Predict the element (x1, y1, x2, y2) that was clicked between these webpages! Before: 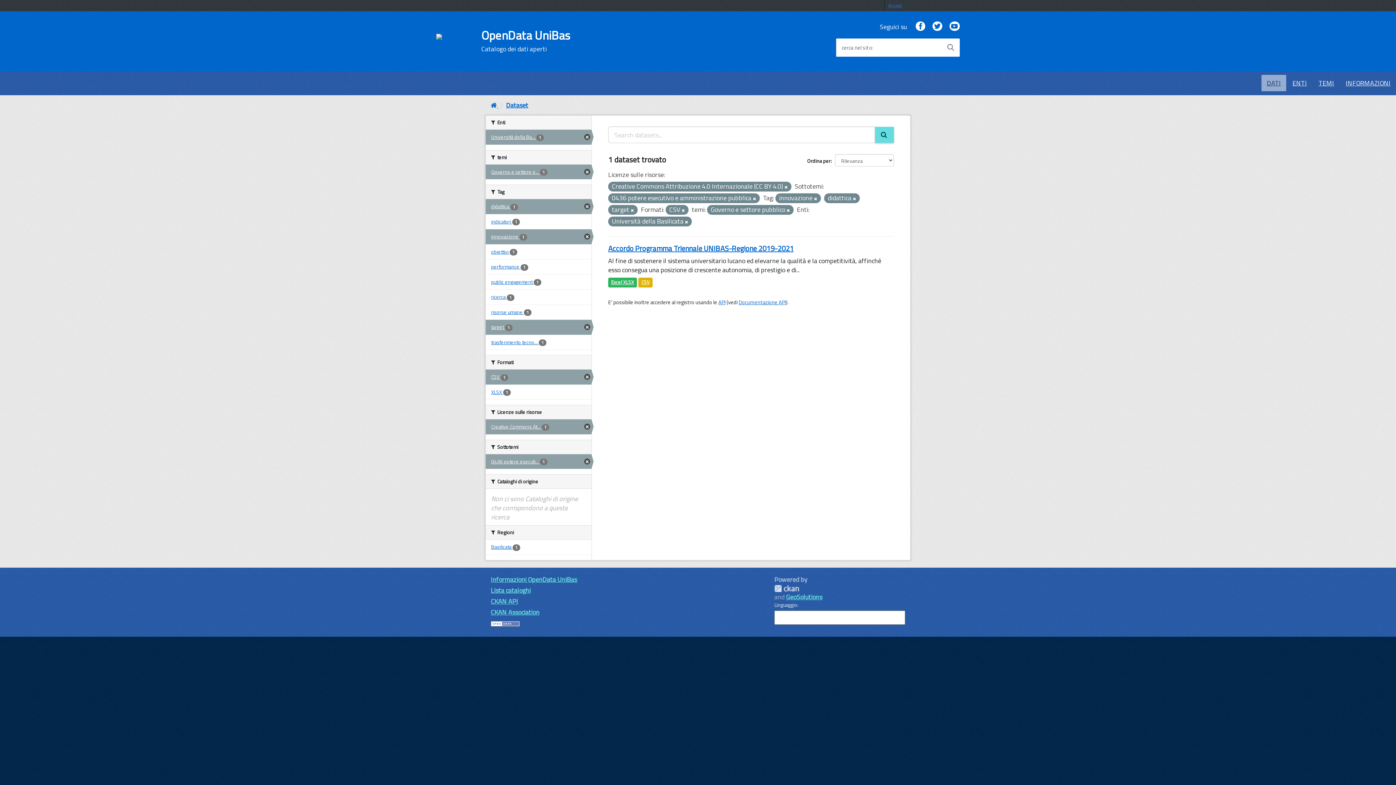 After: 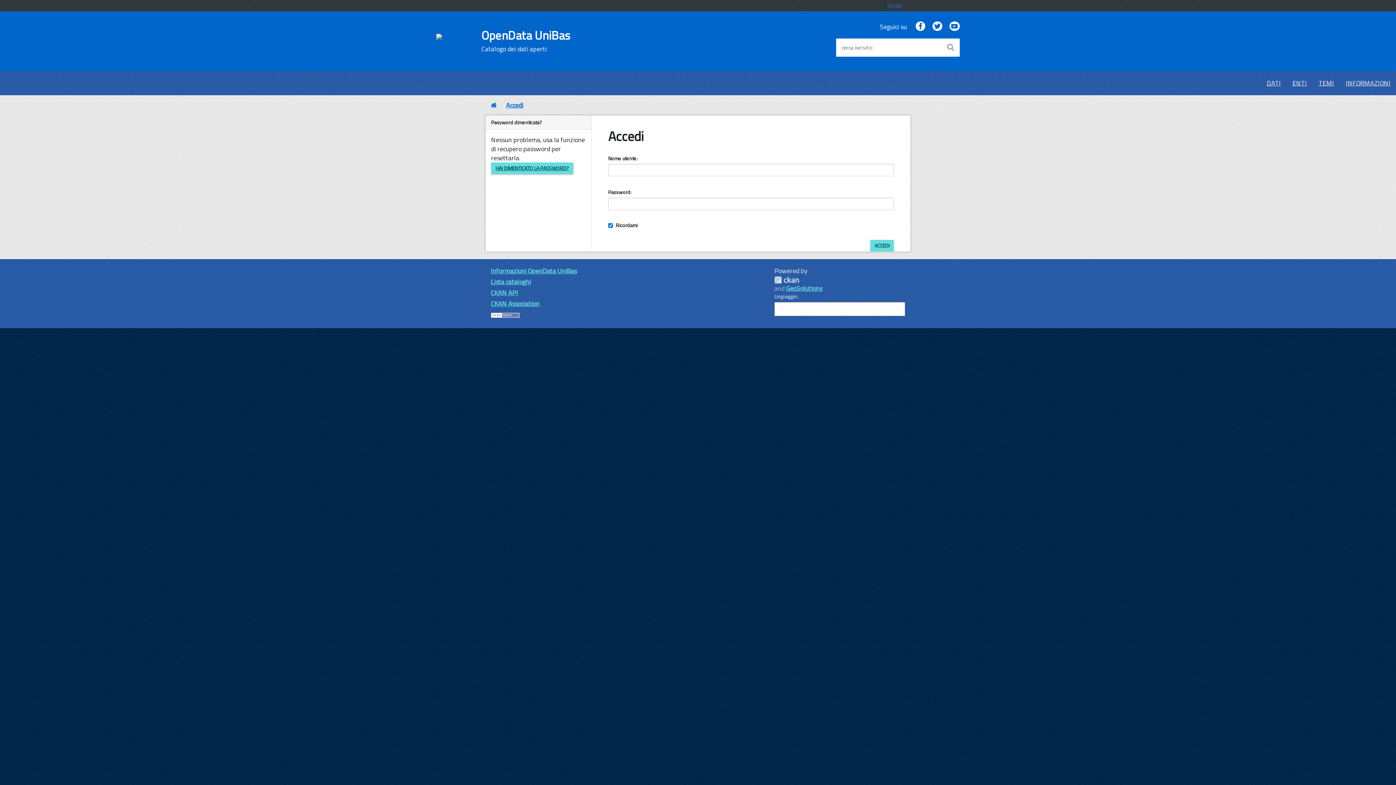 Action: label: Accedi bbox: (884, 0, 905, 11)